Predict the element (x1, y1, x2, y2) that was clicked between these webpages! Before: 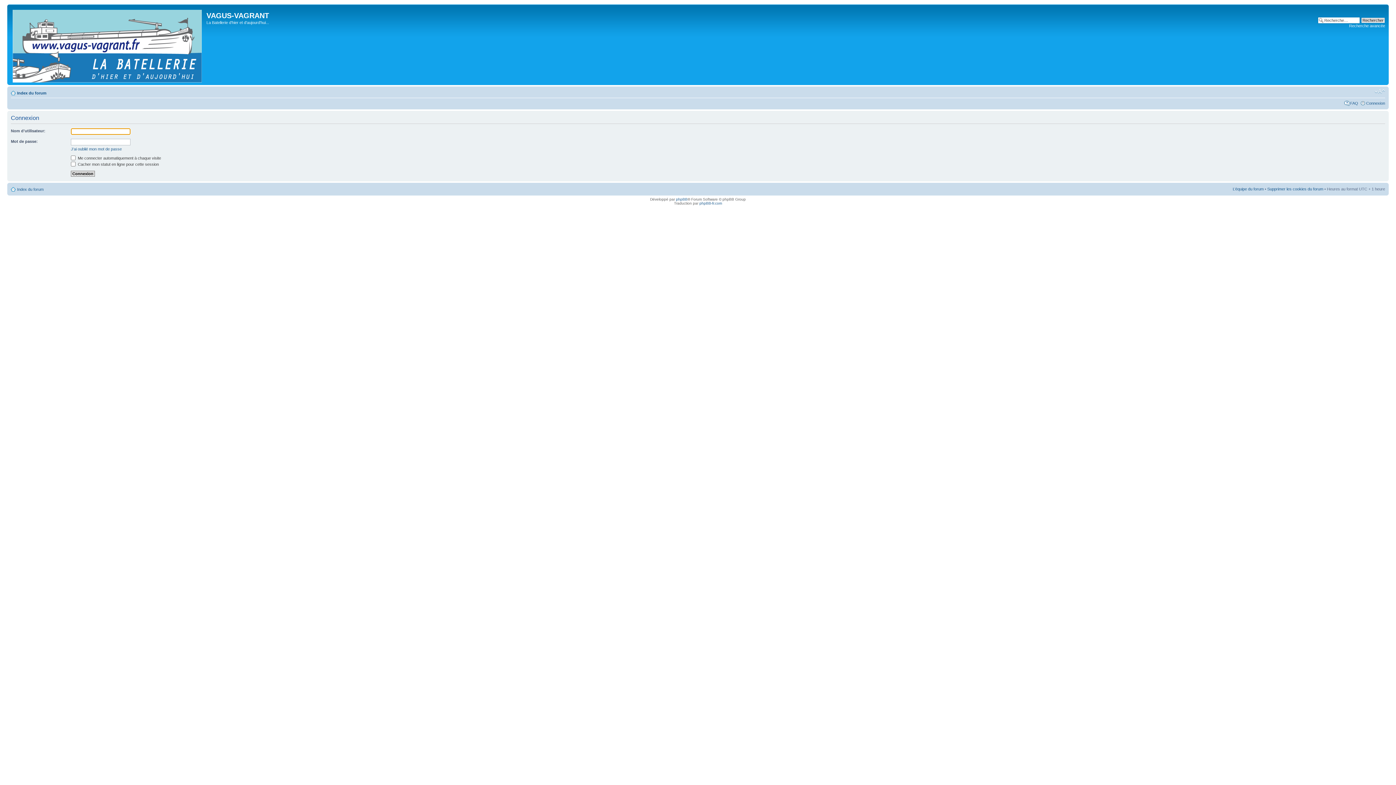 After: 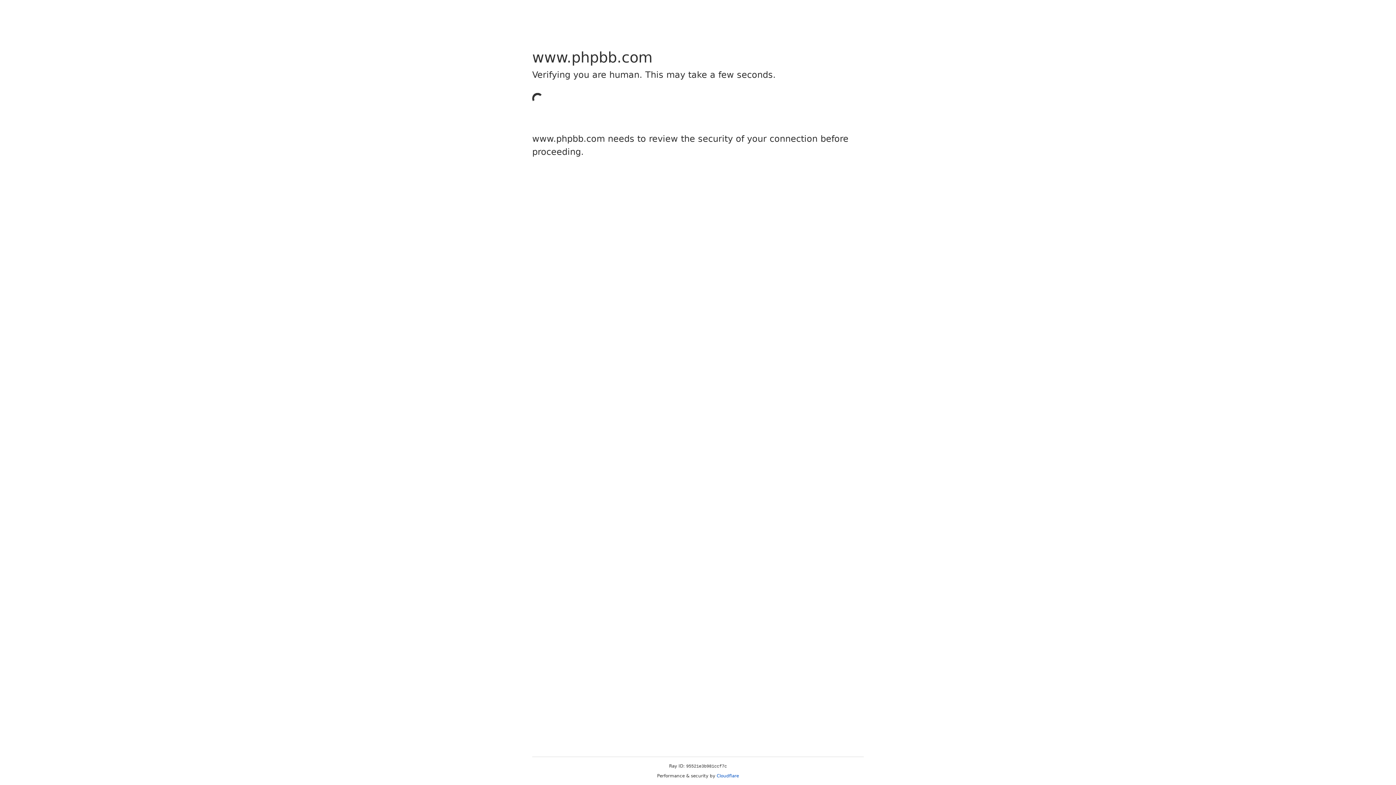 Action: label: phpBB bbox: (676, 197, 687, 201)